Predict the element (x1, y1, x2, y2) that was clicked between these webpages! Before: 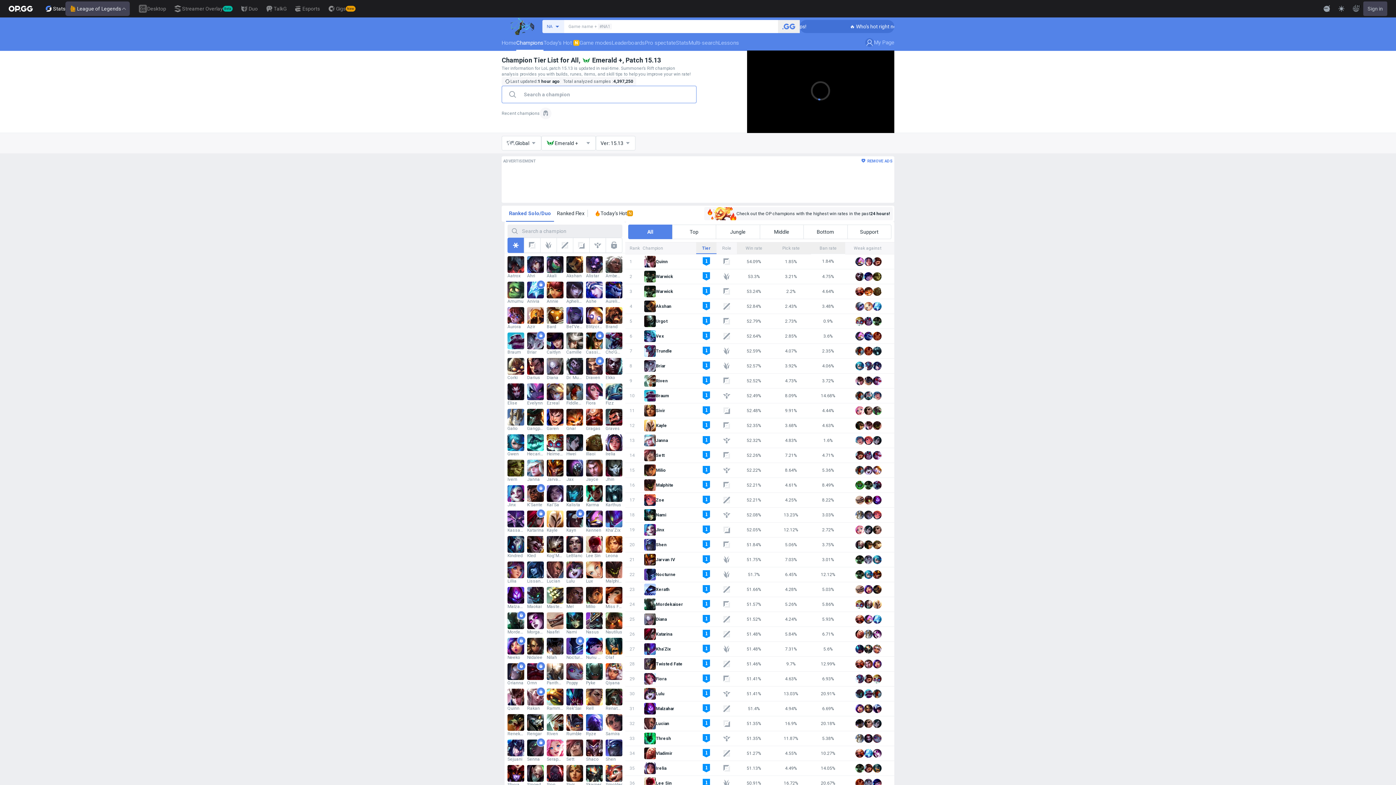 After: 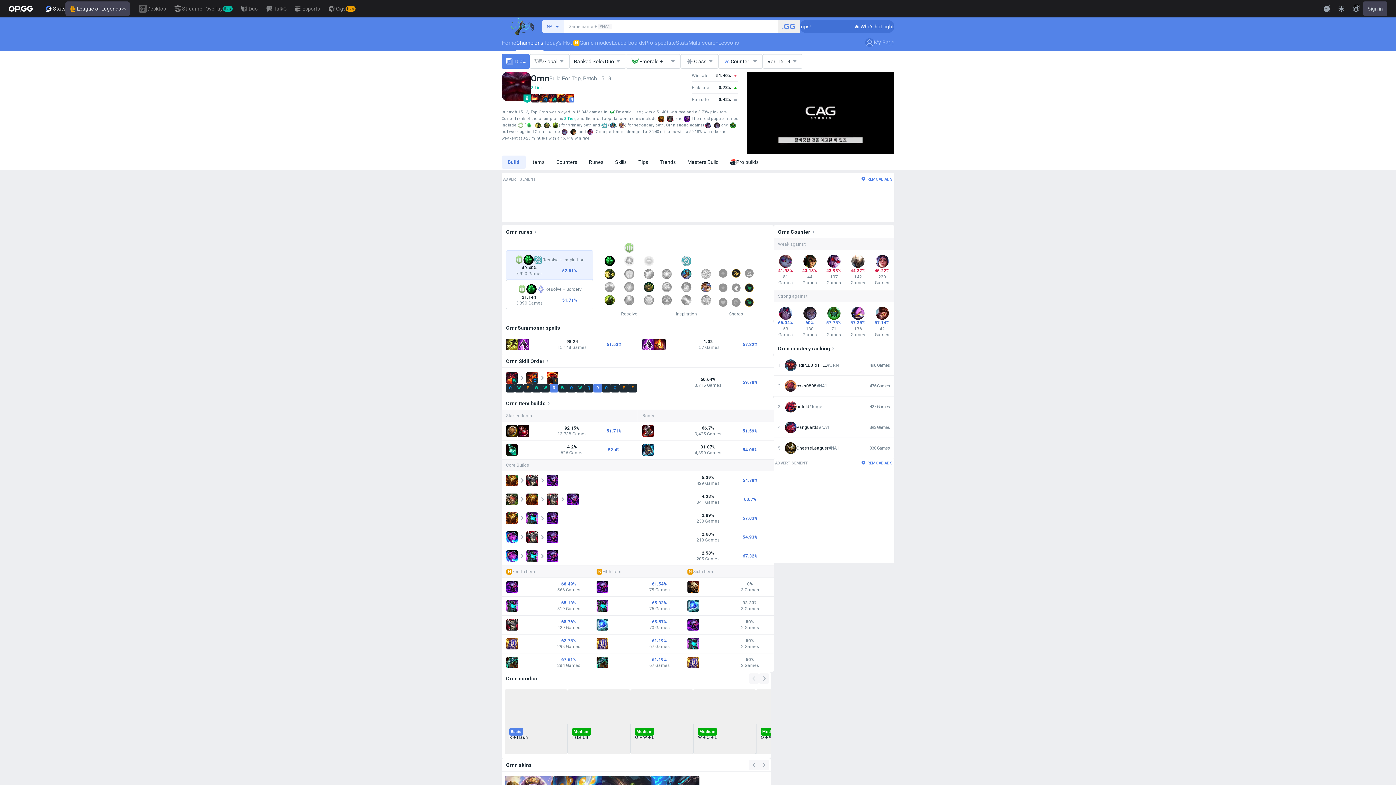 Action: label: Ornn bbox: (527, 663, 544, 686)